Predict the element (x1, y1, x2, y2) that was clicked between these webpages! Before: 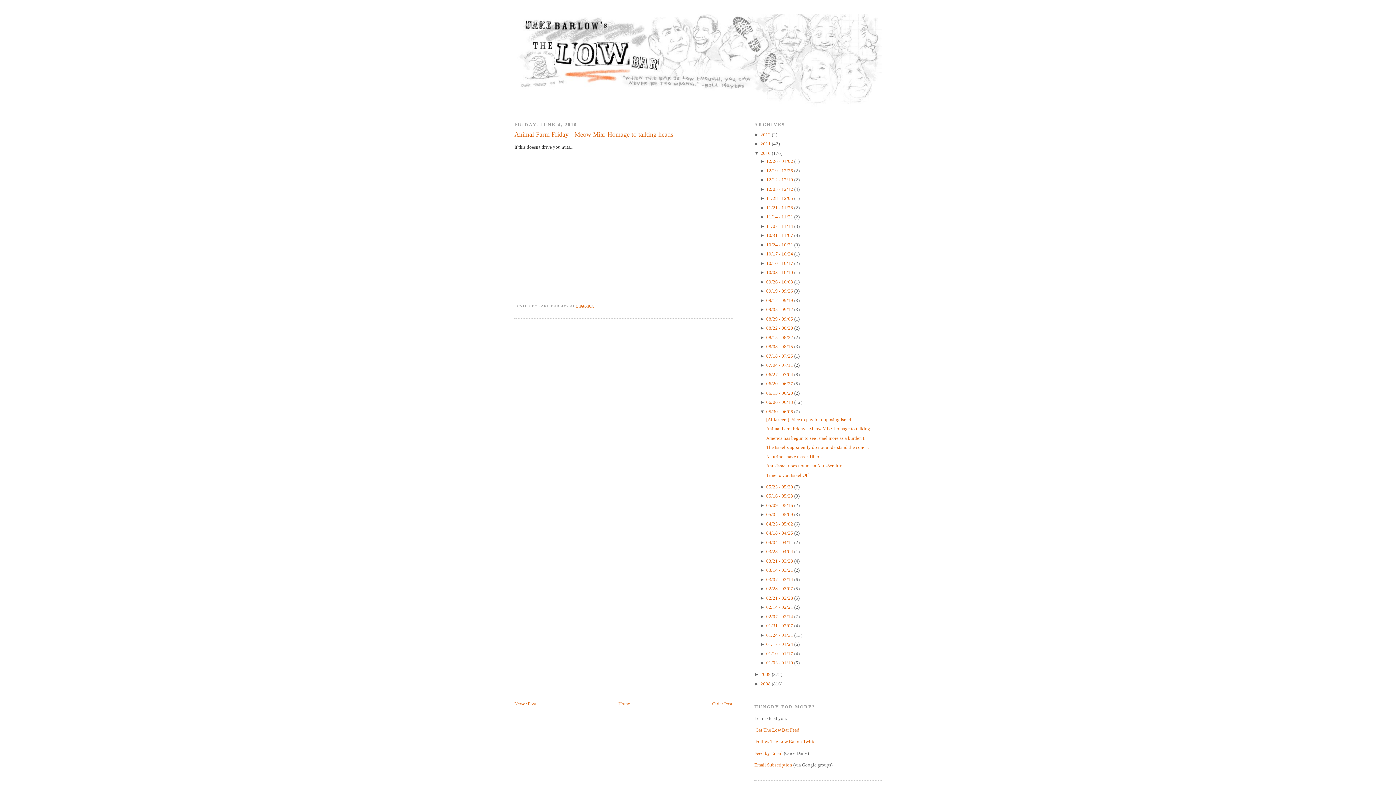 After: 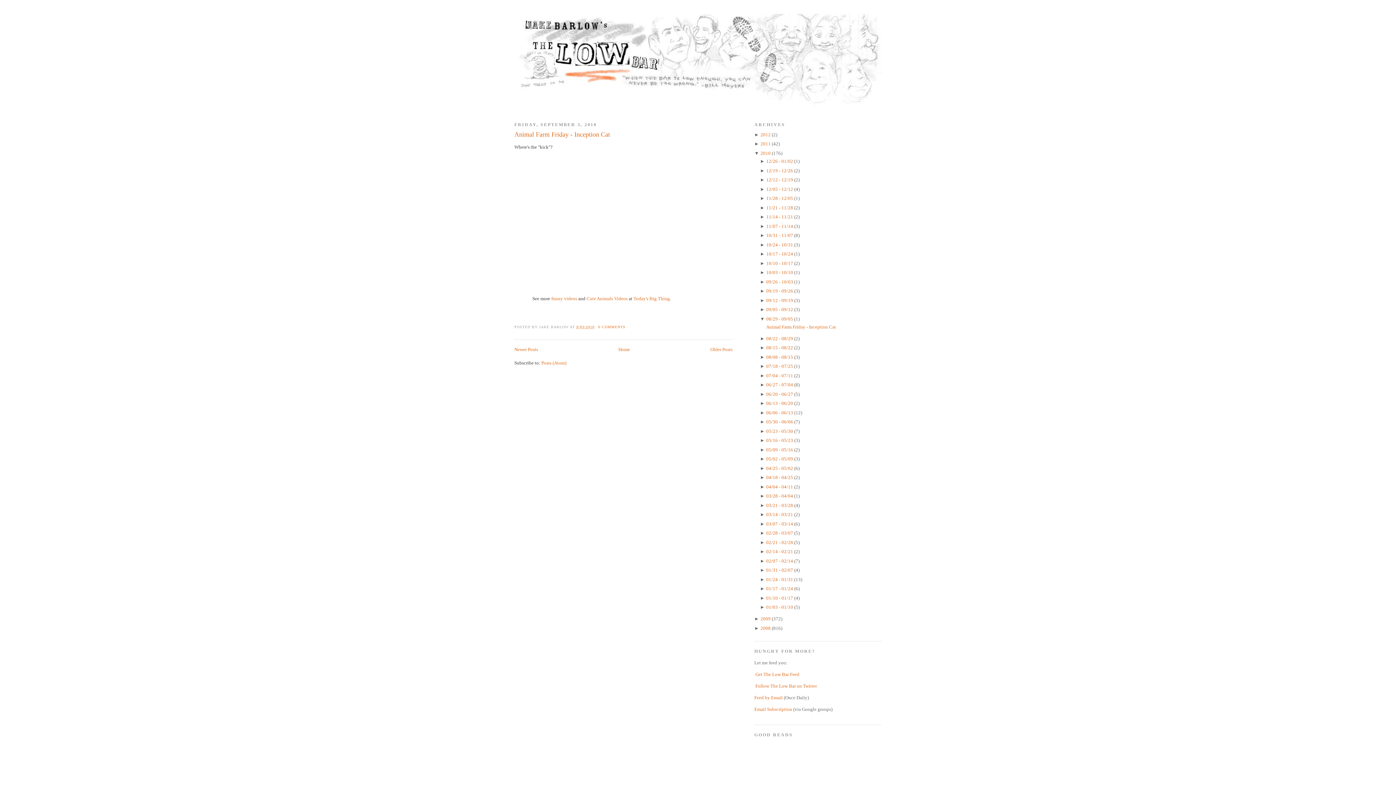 Action: bbox: (766, 316, 794, 321) label: 08/29 - 09/05 